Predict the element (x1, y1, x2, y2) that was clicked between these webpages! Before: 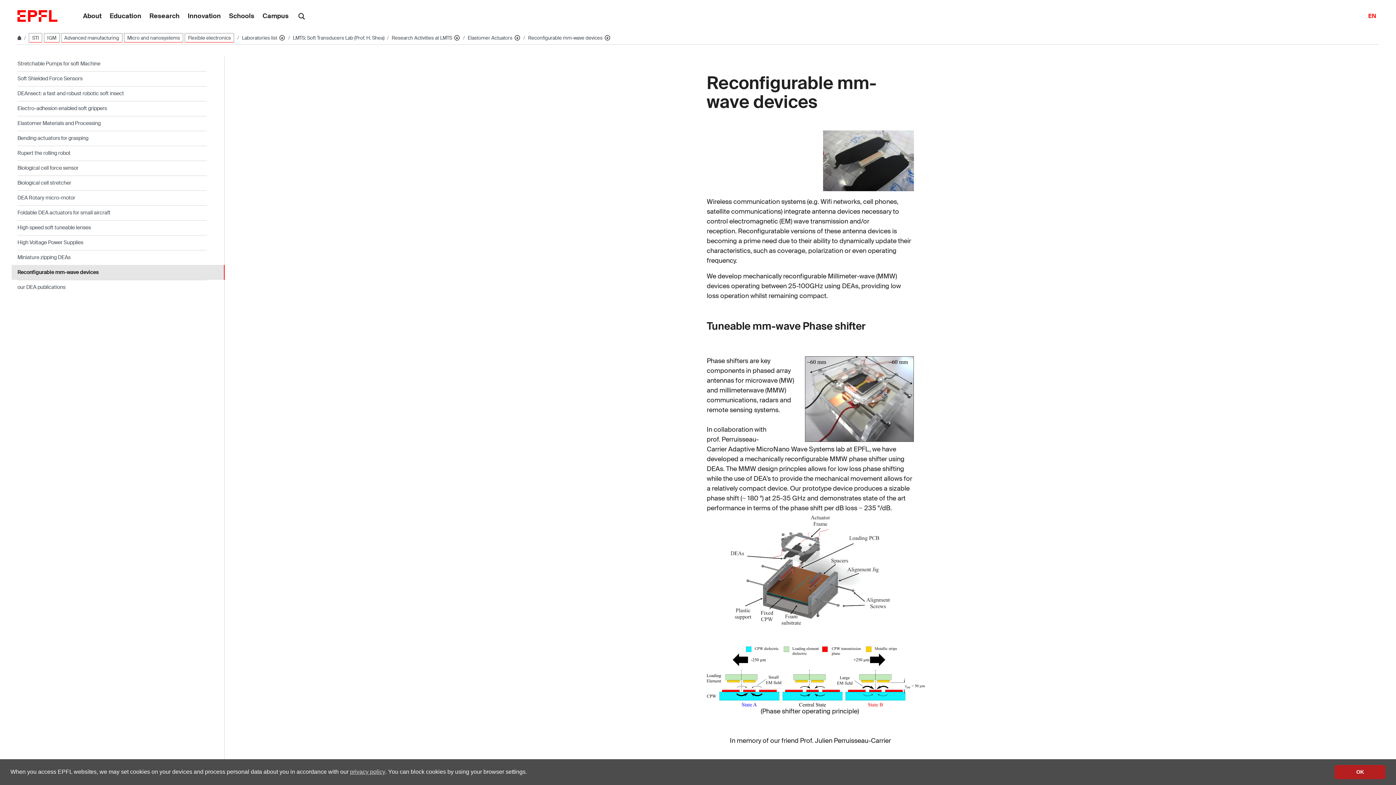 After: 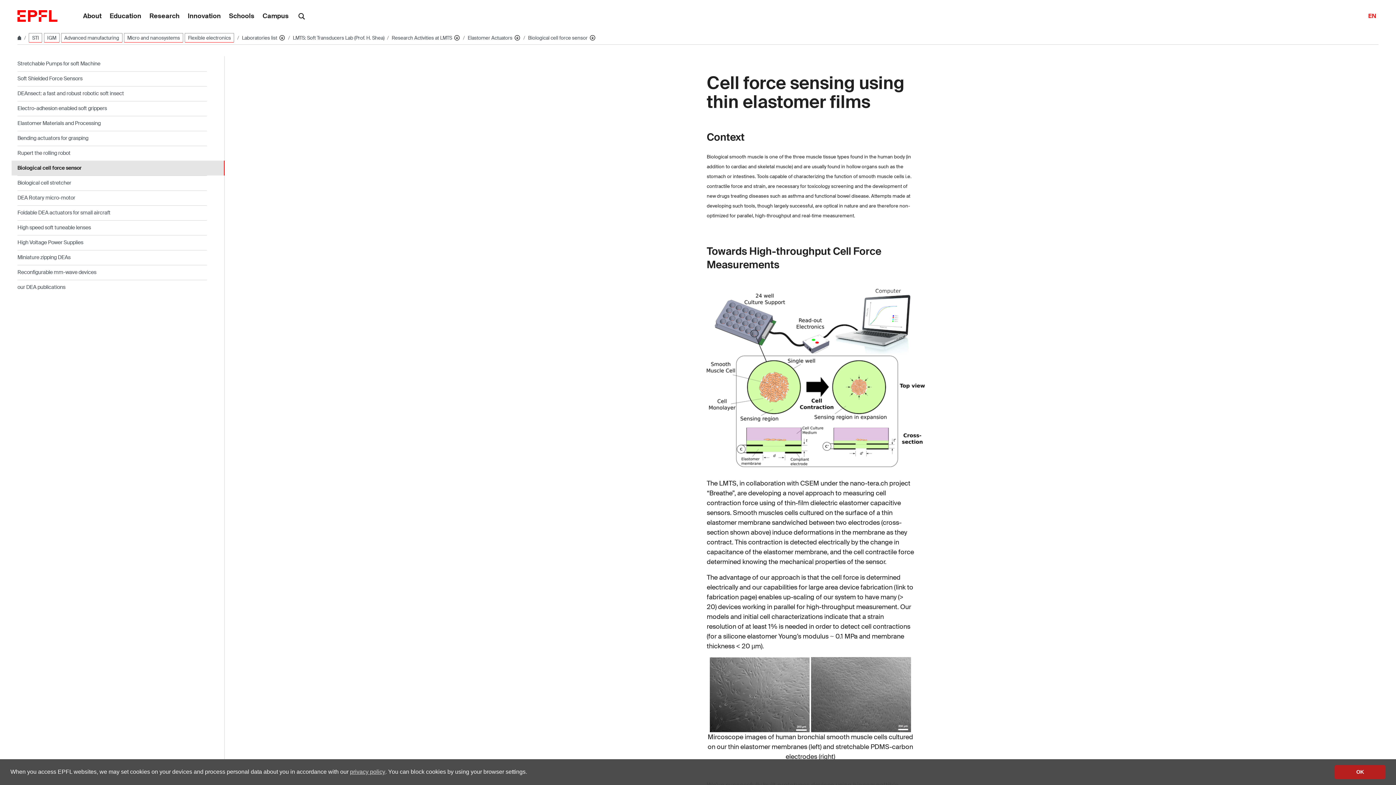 Action: label: Biological cell force sensor bbox: (0, 160, 224, 175)